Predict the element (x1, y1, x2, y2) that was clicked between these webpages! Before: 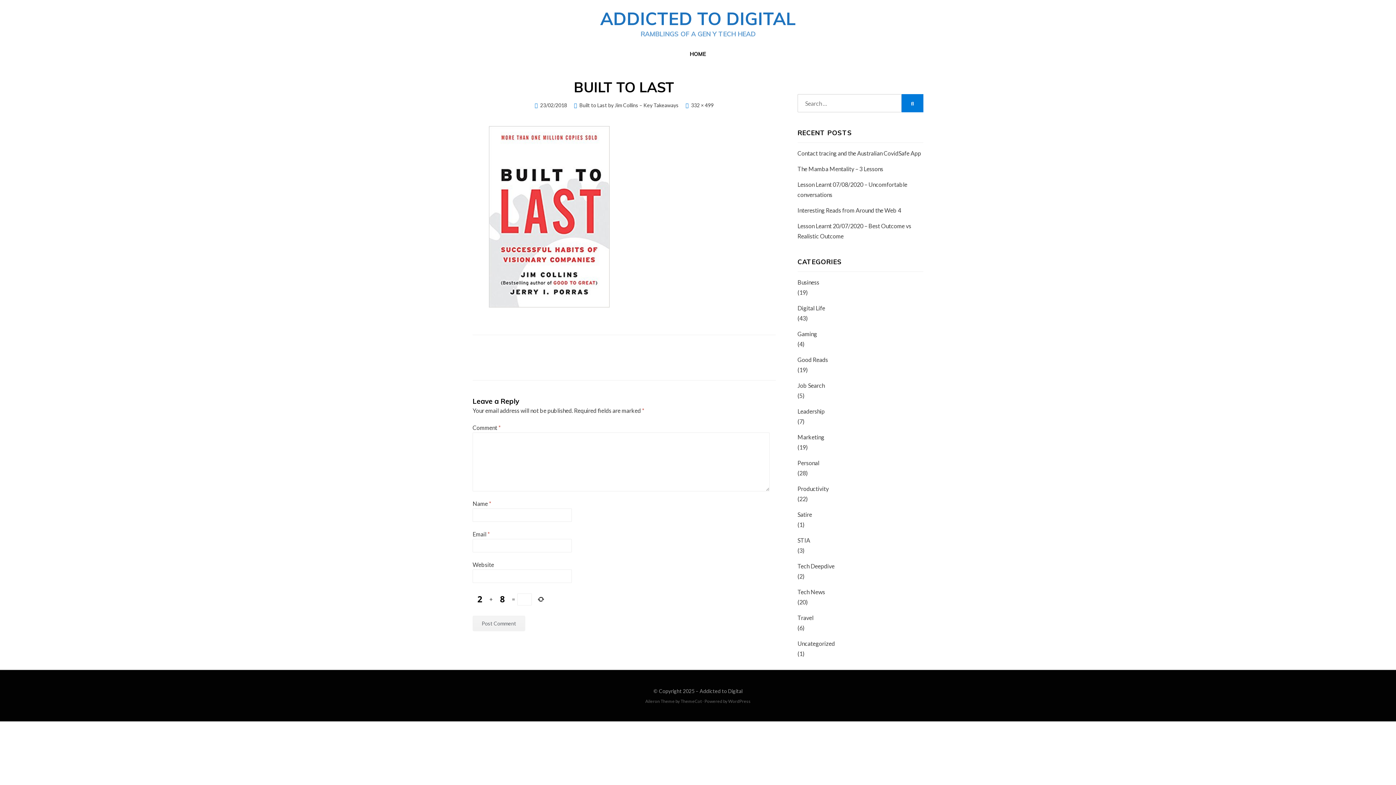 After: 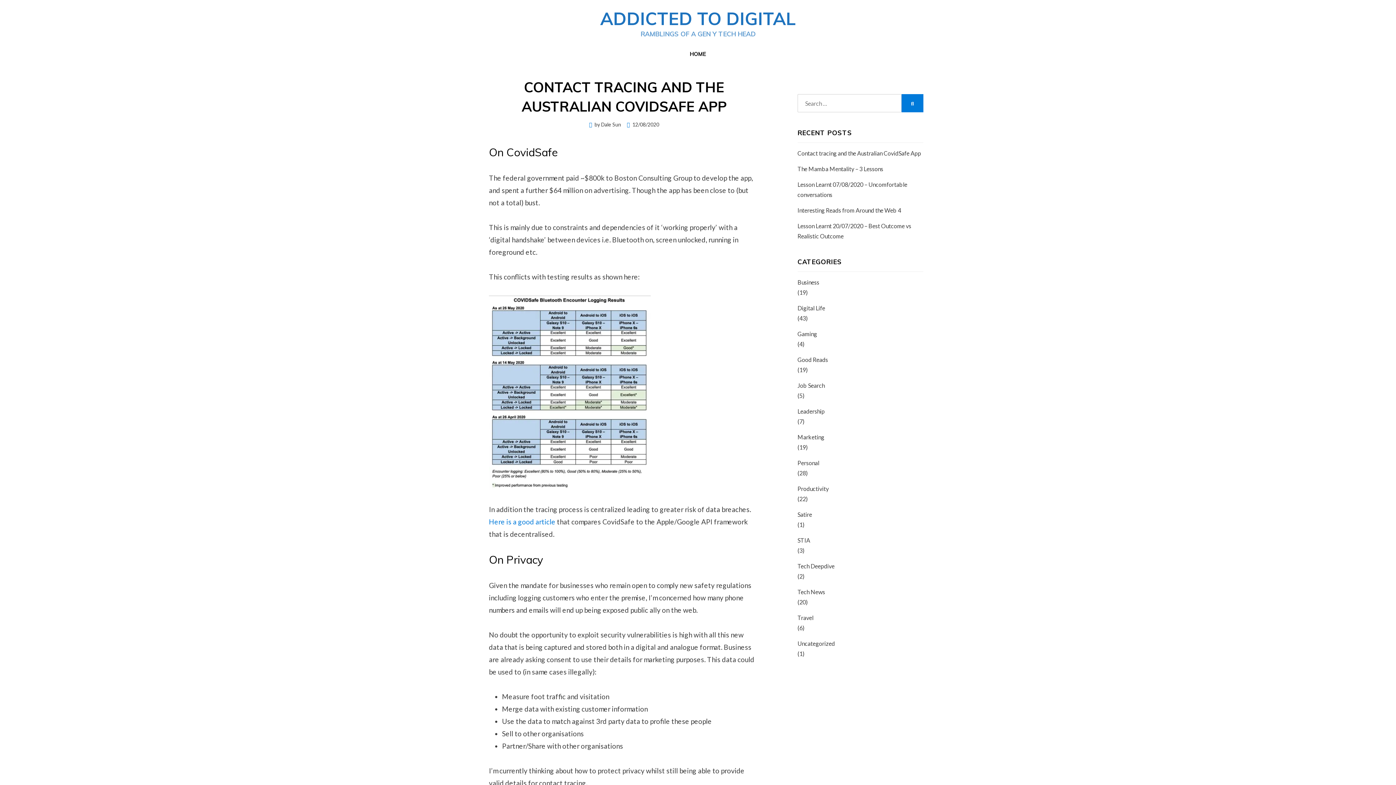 Action: bbox: (797, 149, 921, 156) label: Contact tracing and the Australian CovidSafe App